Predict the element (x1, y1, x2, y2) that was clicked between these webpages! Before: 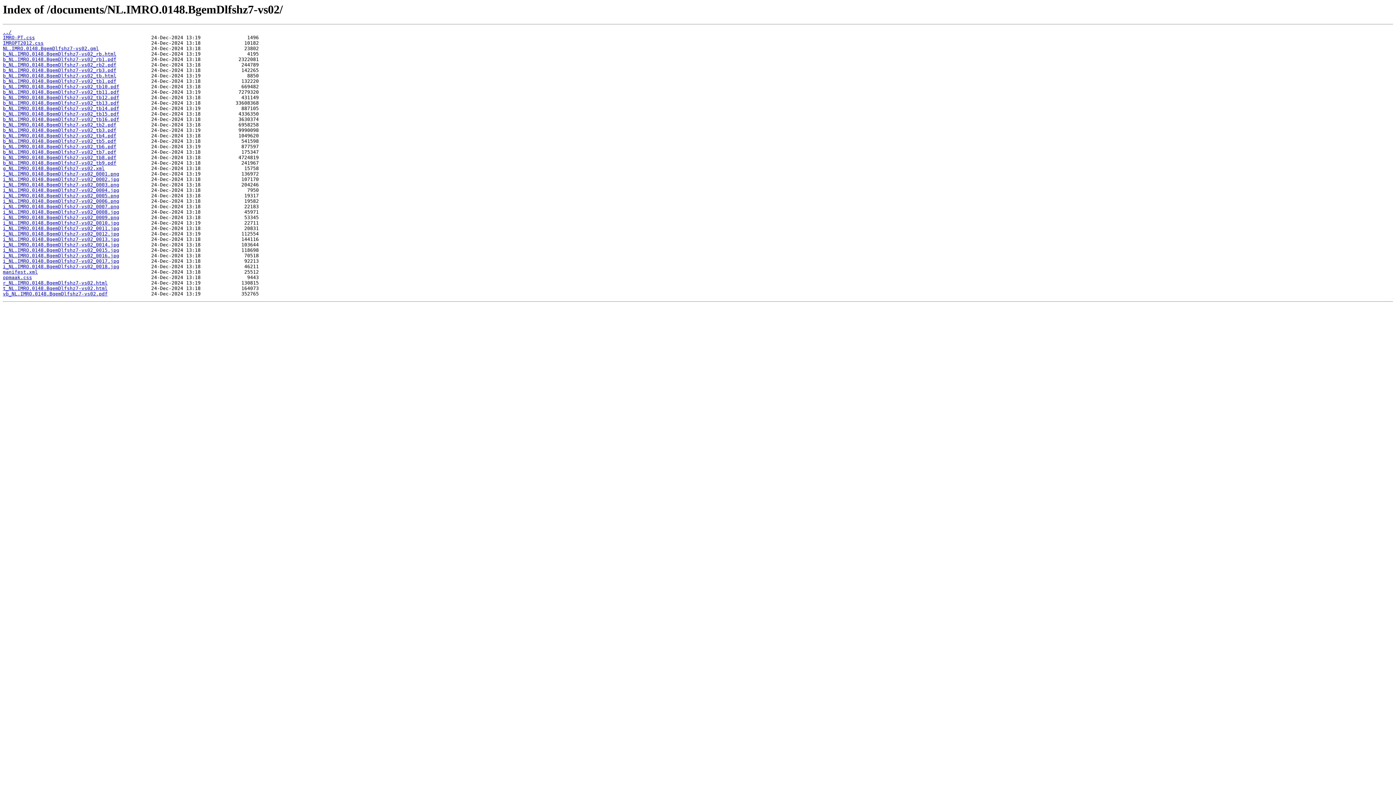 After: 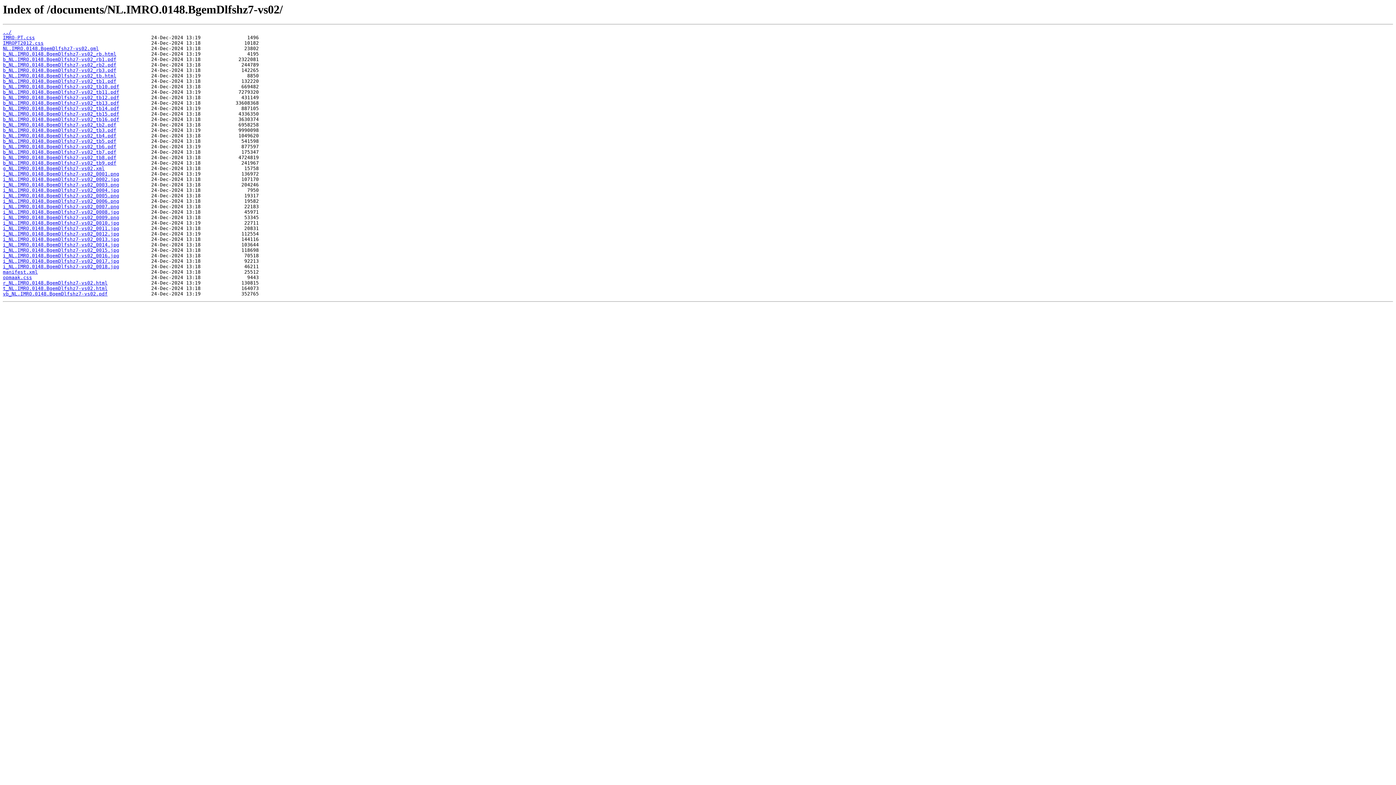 Action: bbox: (2, 133, 116, 138) label: b_NL.IMRO.0148.BgemDlfshz7-vs02_tb4.pdf